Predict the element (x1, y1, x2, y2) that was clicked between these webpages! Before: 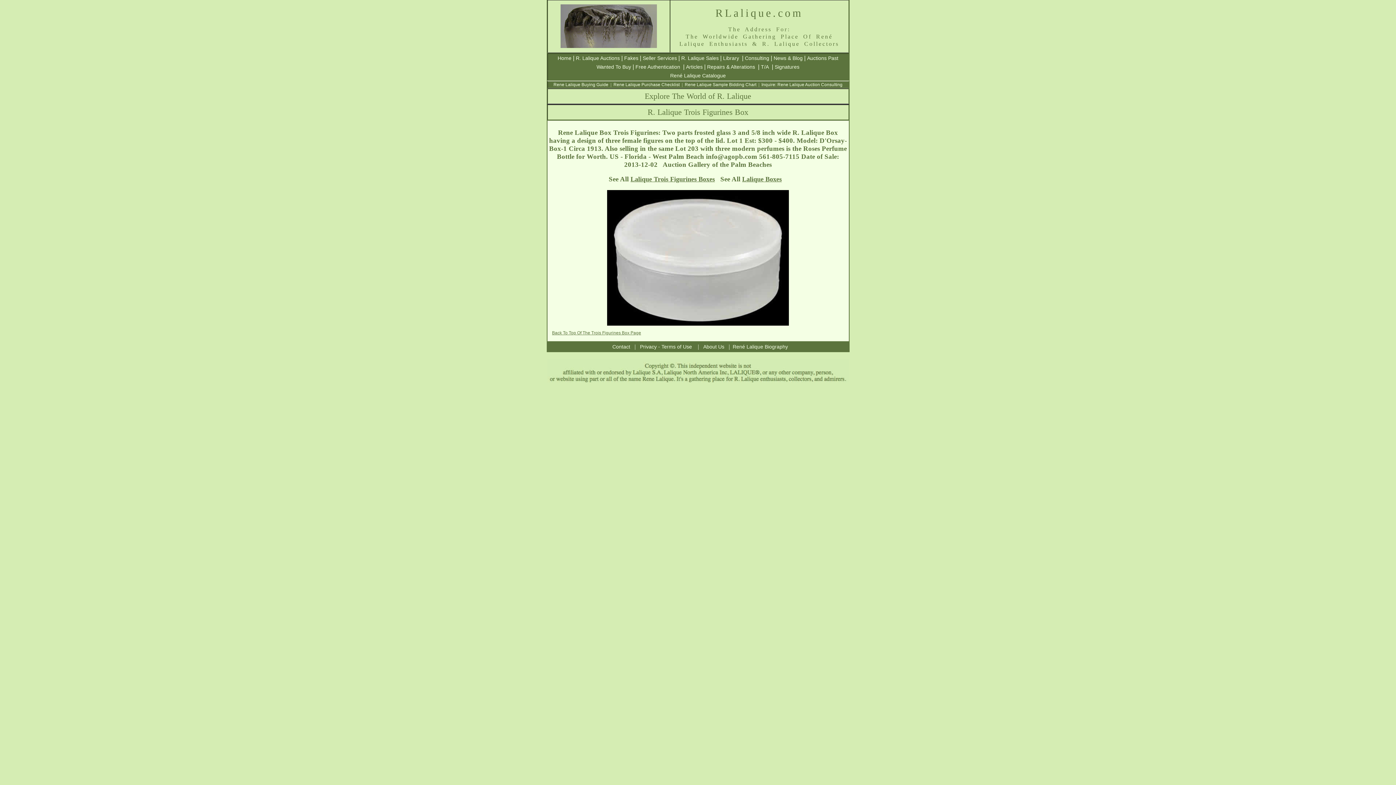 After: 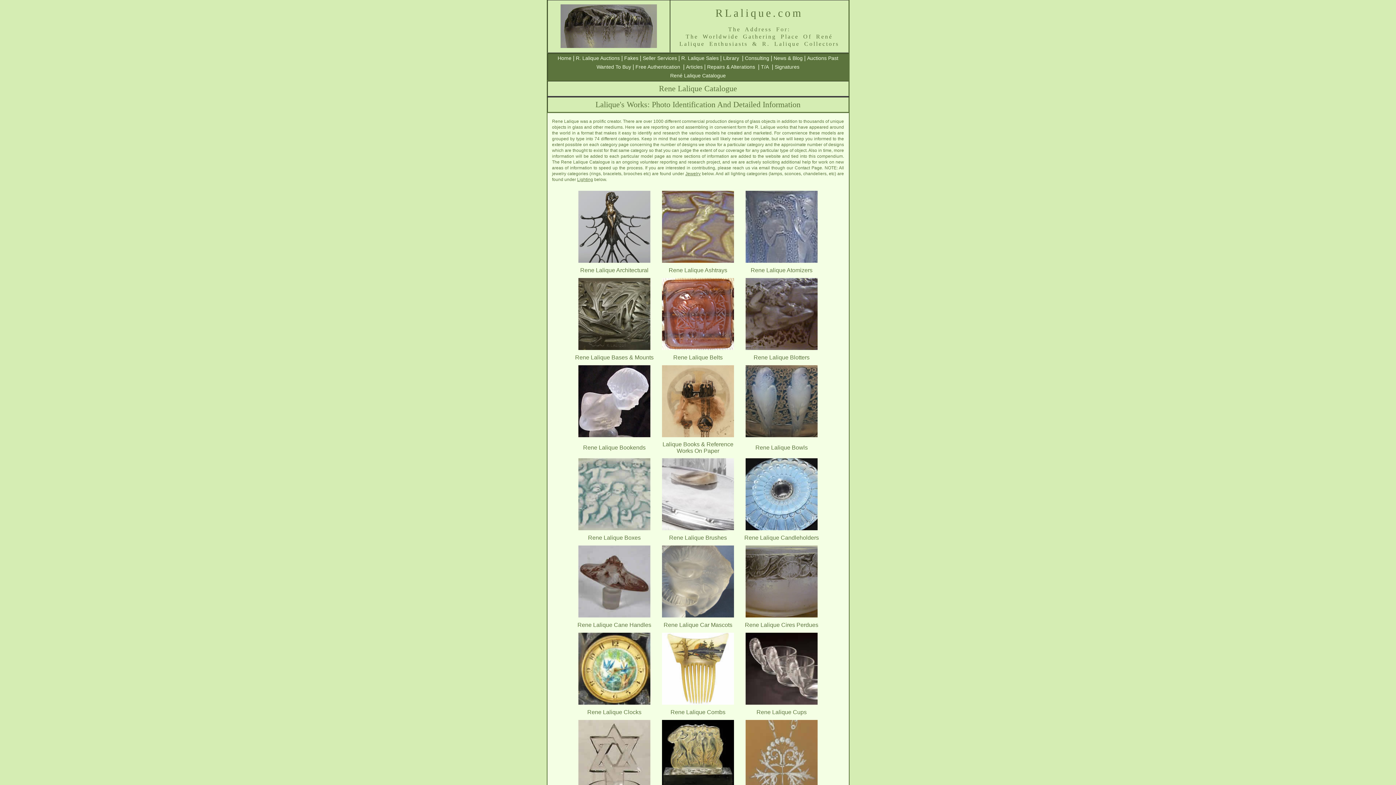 Action: label: René Lalique Catalogue bbox: (670, 72, 726, 78)